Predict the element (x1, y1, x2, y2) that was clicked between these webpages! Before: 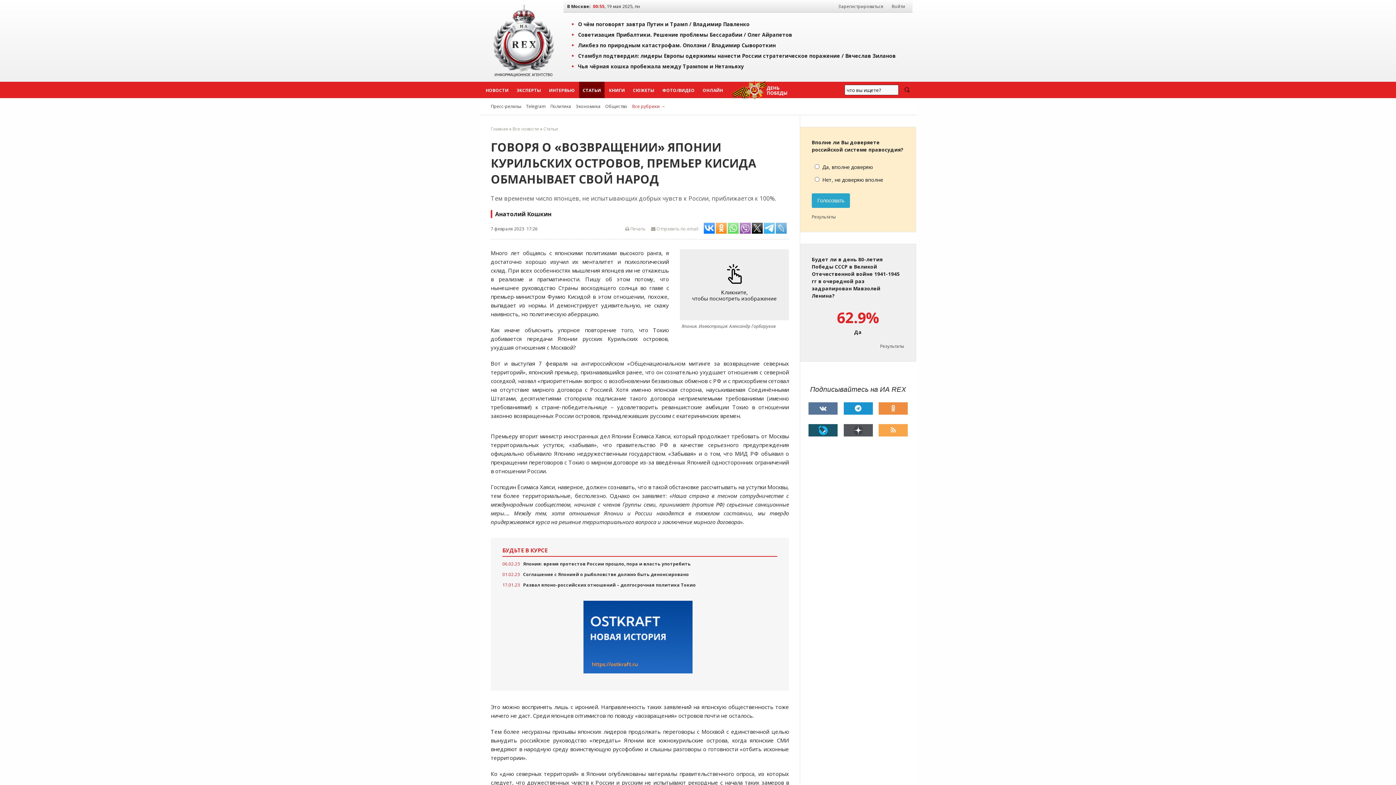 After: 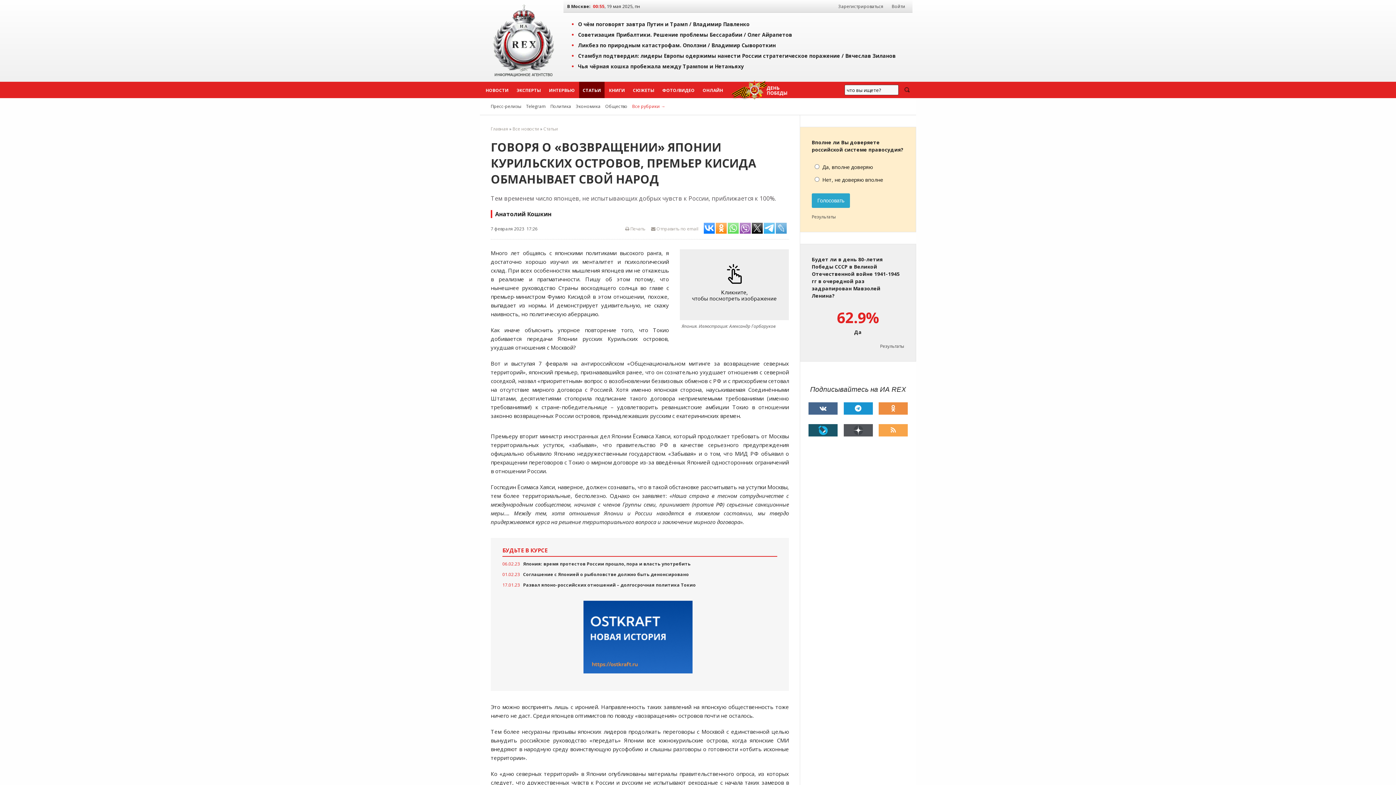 Action: bbox: (808, 402, 837, 414)